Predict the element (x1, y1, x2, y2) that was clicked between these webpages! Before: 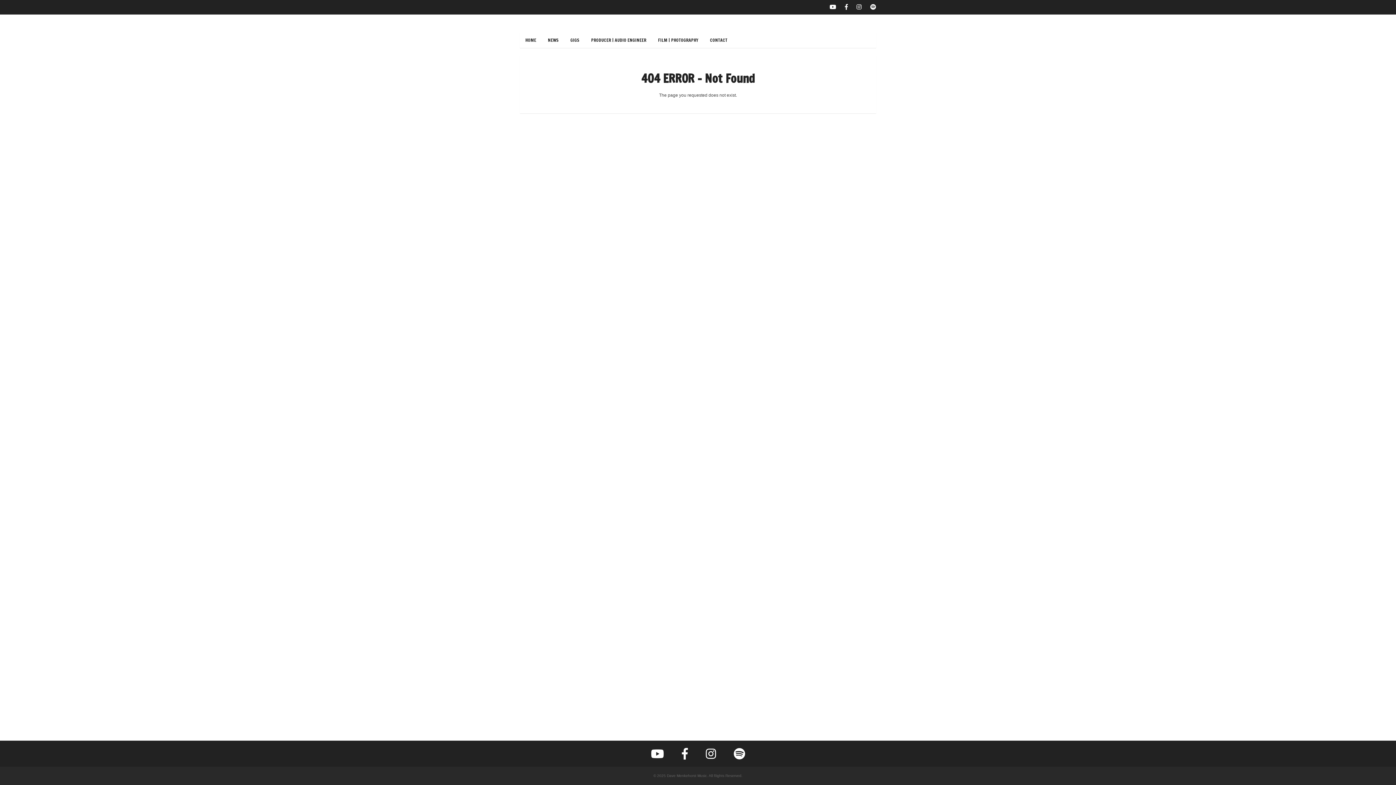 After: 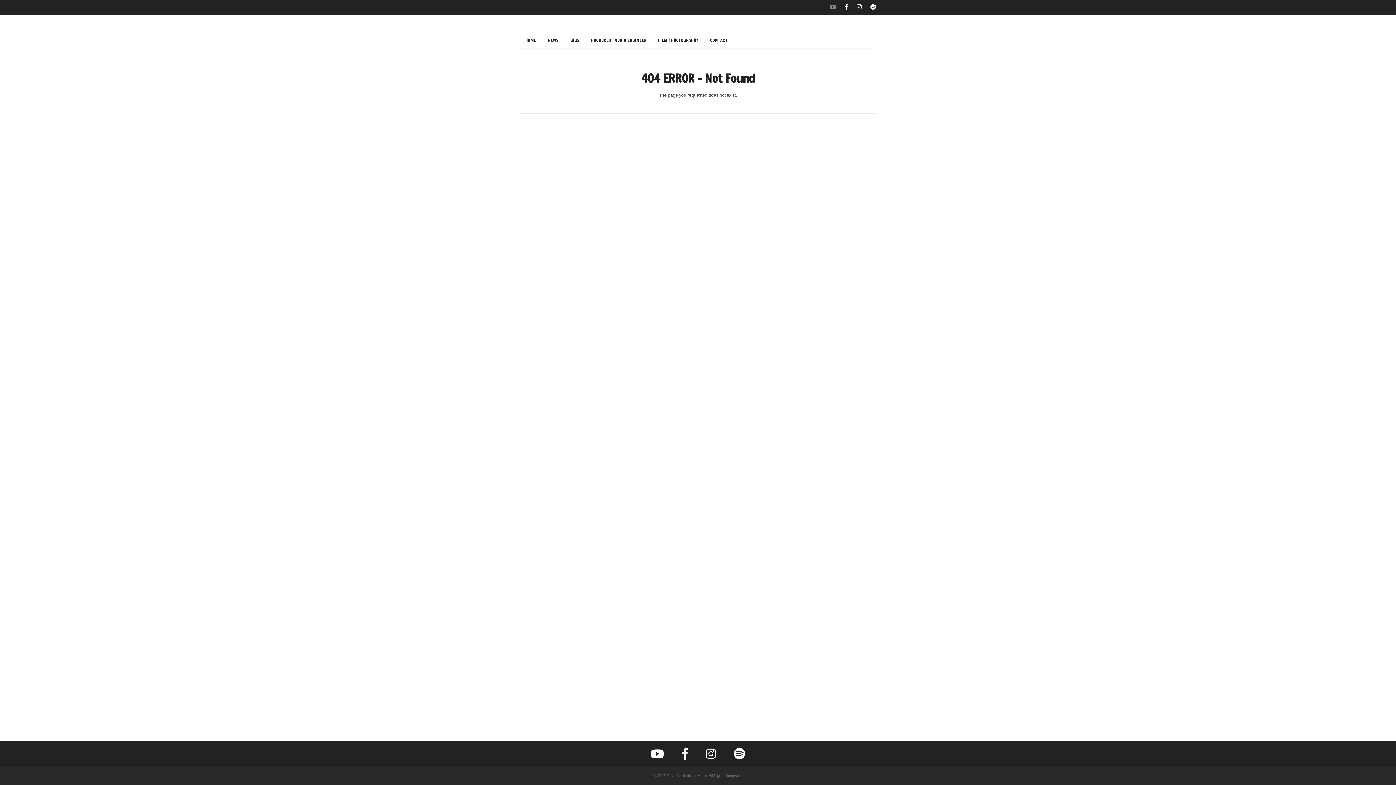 Action: bbox: (829, 4, 836, 10)